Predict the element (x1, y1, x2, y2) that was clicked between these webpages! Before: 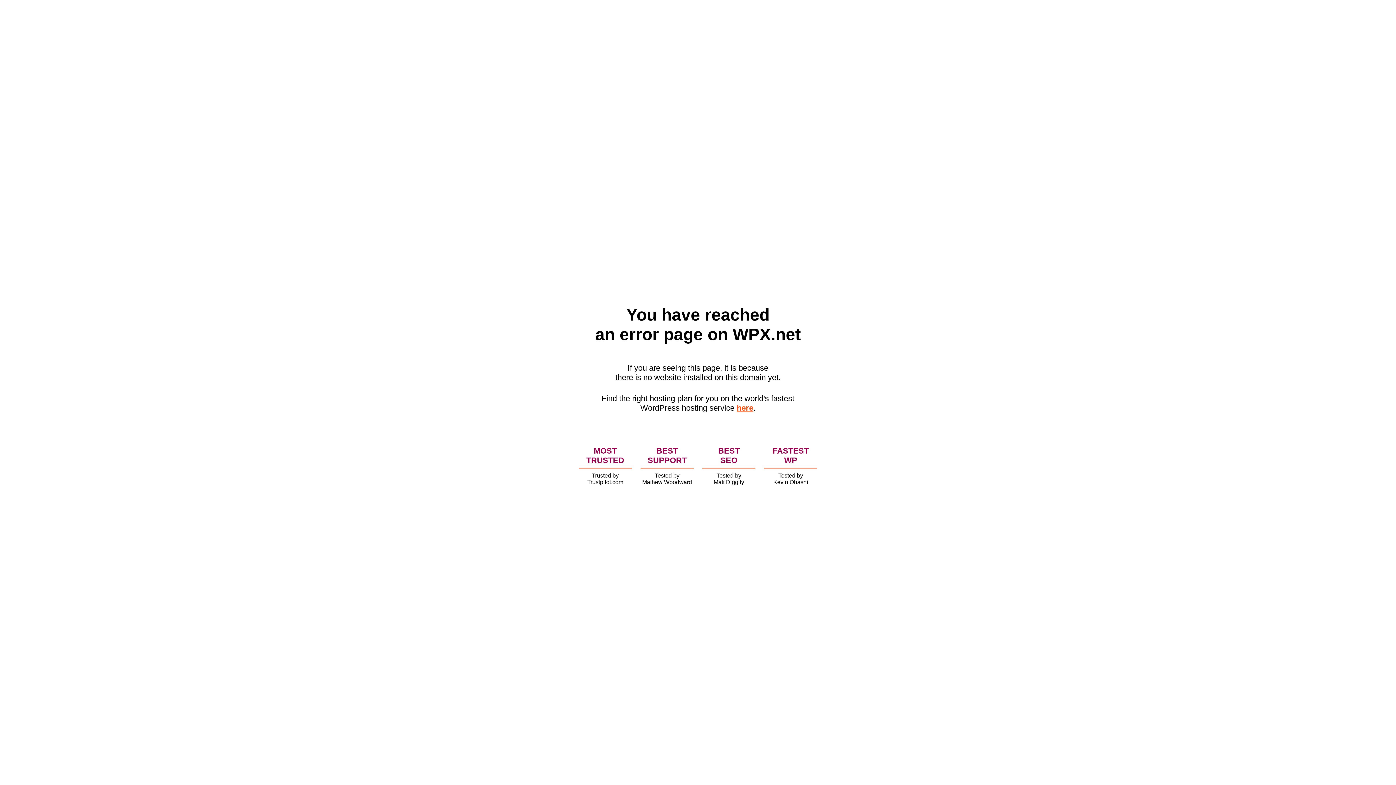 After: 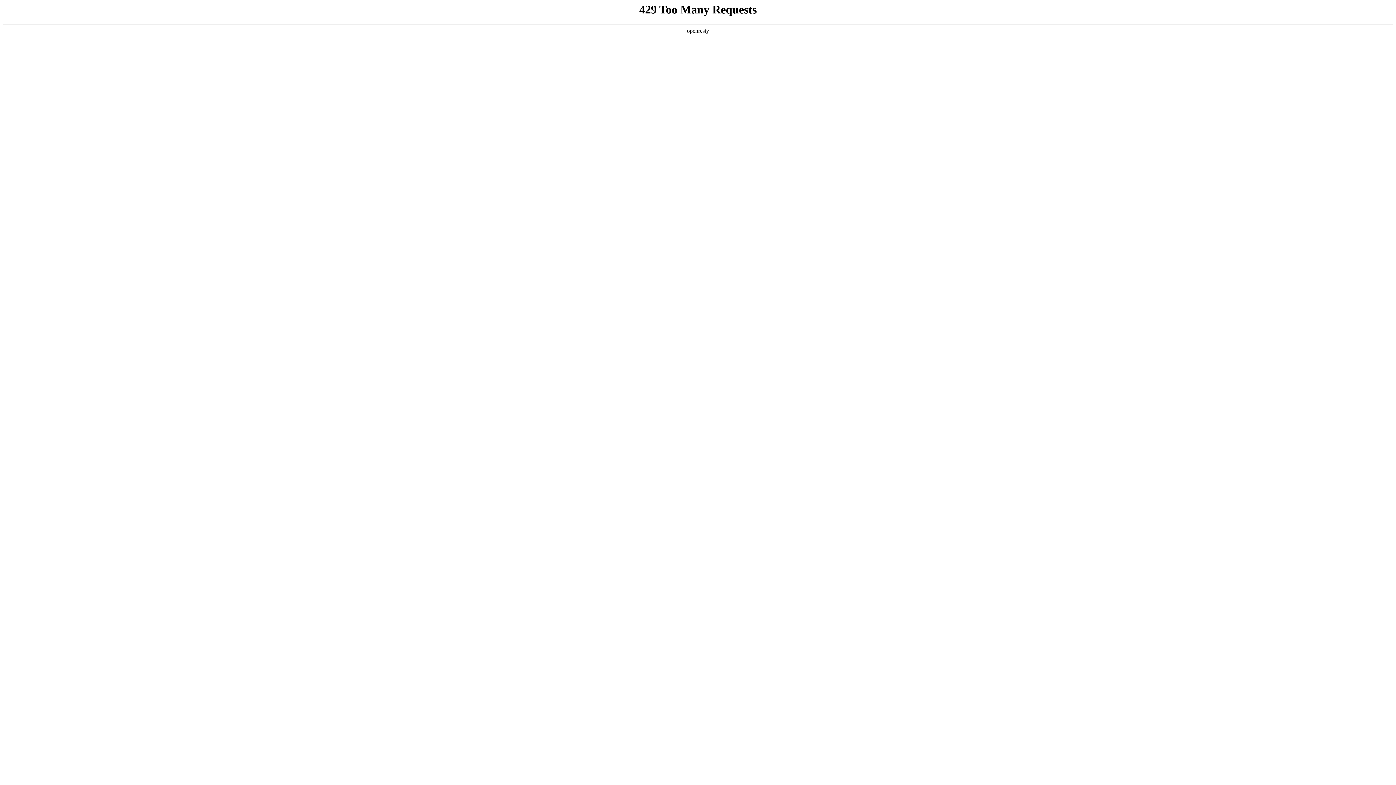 Action: label: here bbox: (736, 403, 753, 412)